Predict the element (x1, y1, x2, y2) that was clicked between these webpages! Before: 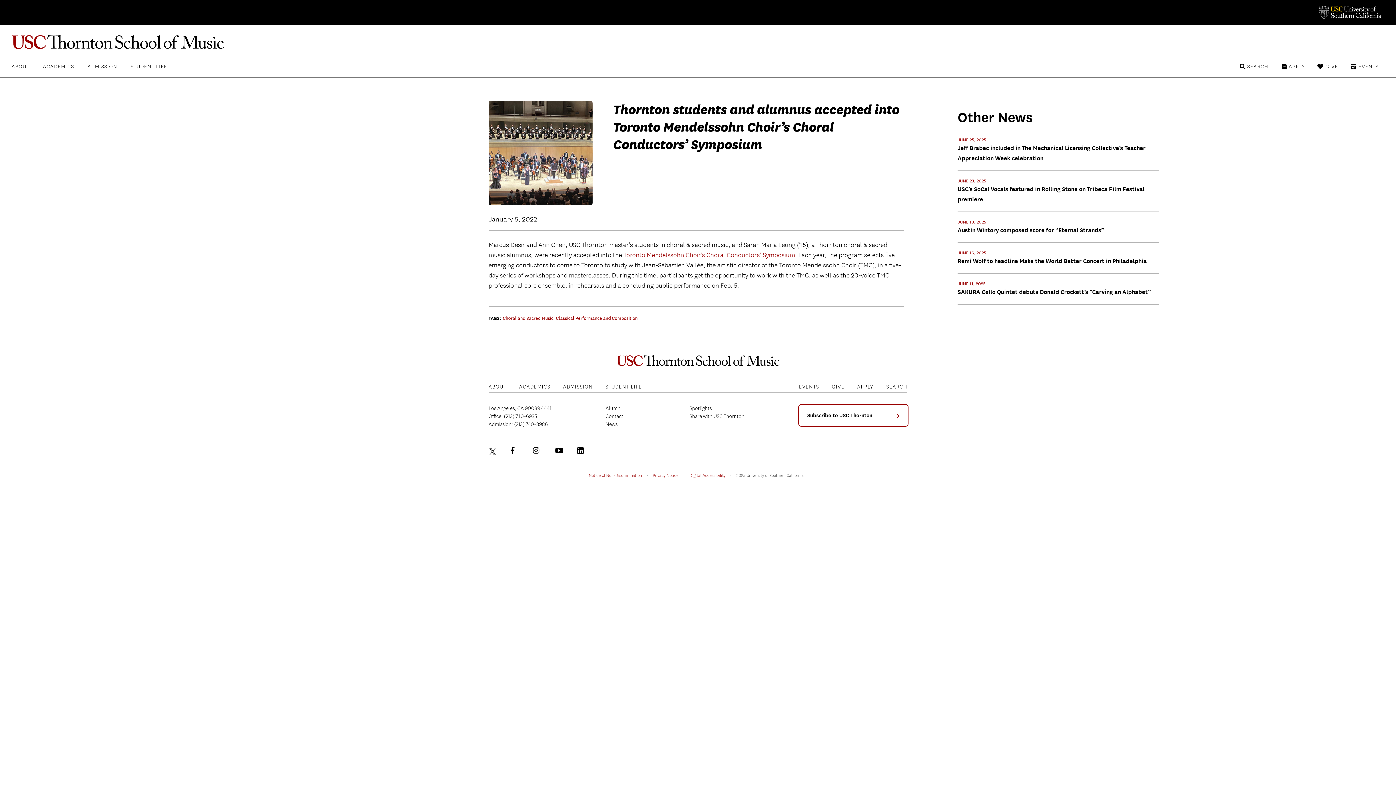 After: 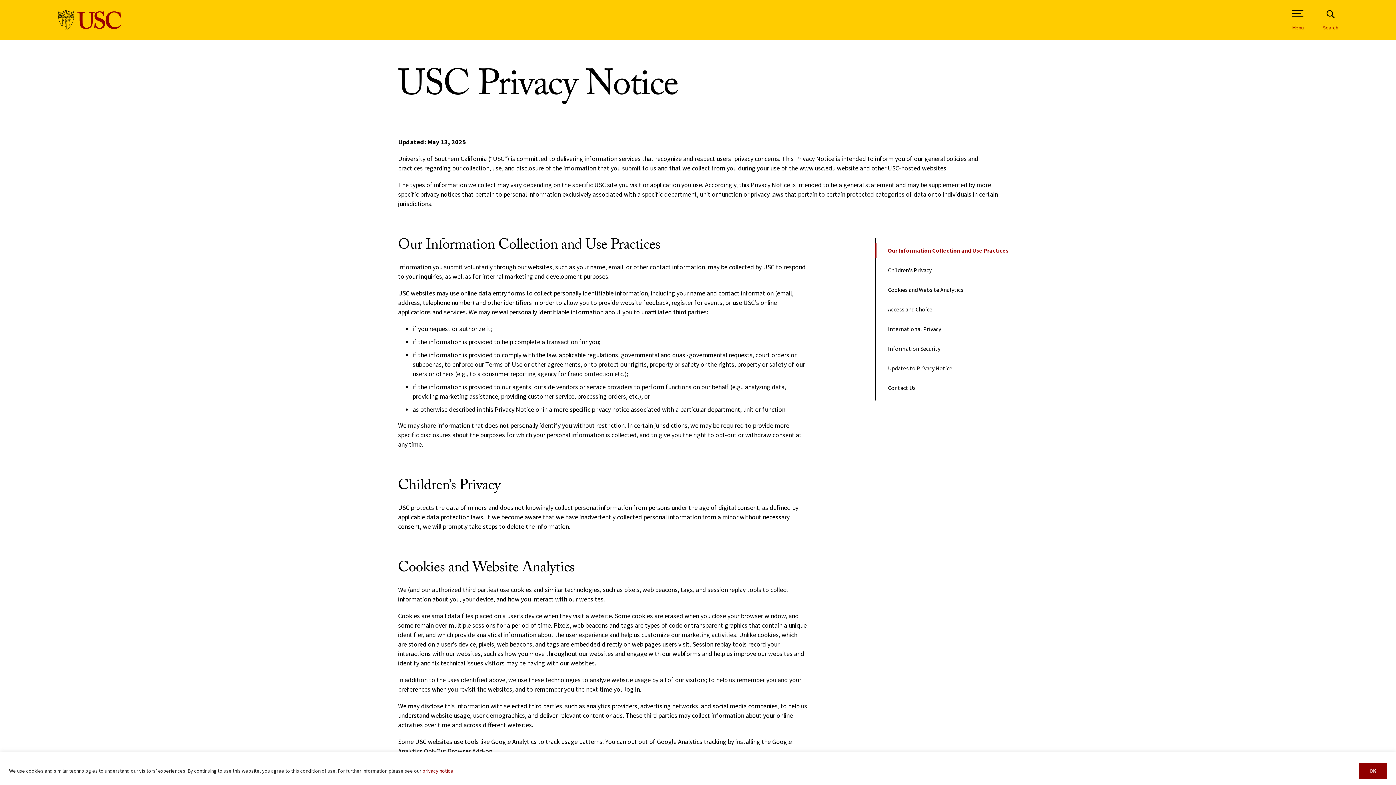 Action: label: Privacy Notice bbox: (652, 472, 678, 478)